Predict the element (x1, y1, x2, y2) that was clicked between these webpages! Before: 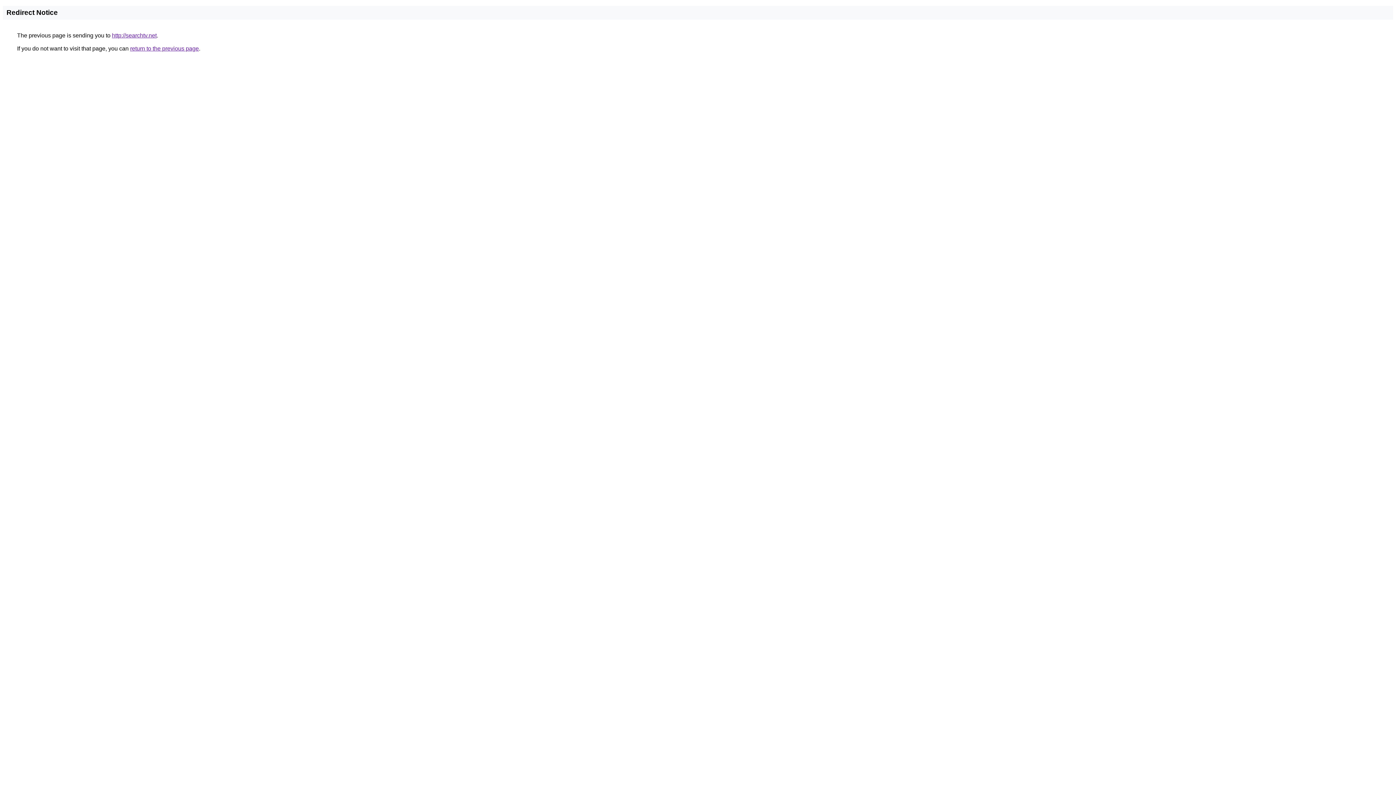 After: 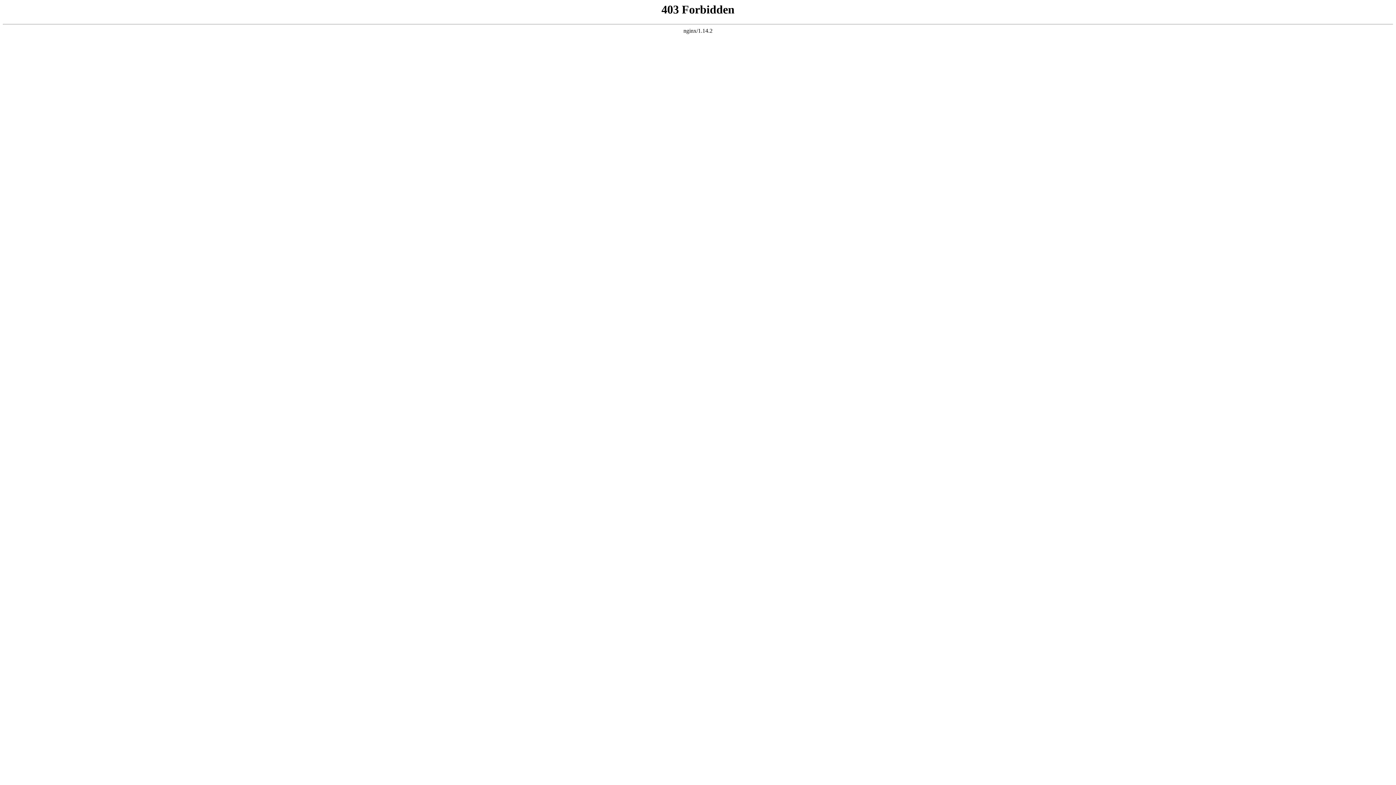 Action: bbox: (112, 32, 156, 38) label: http://searchtv.net